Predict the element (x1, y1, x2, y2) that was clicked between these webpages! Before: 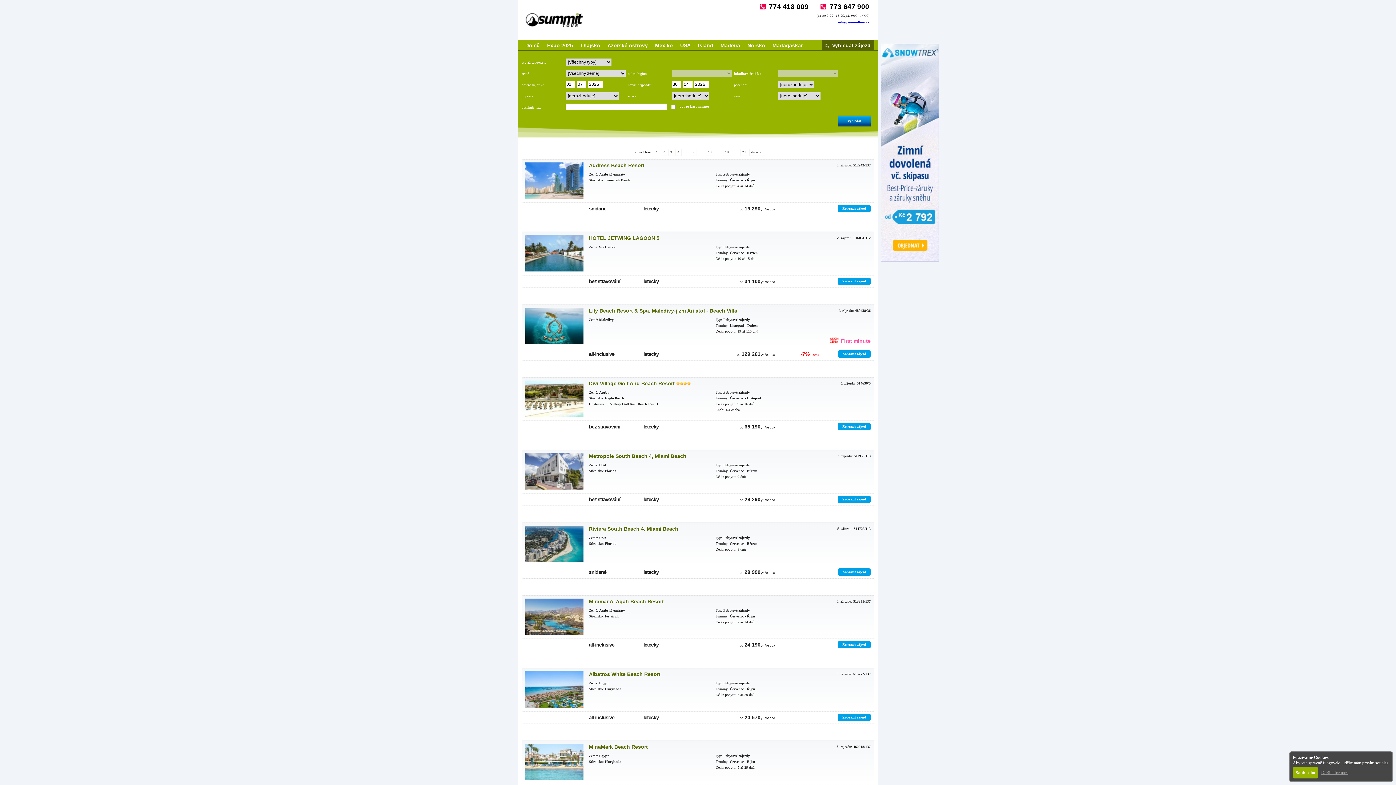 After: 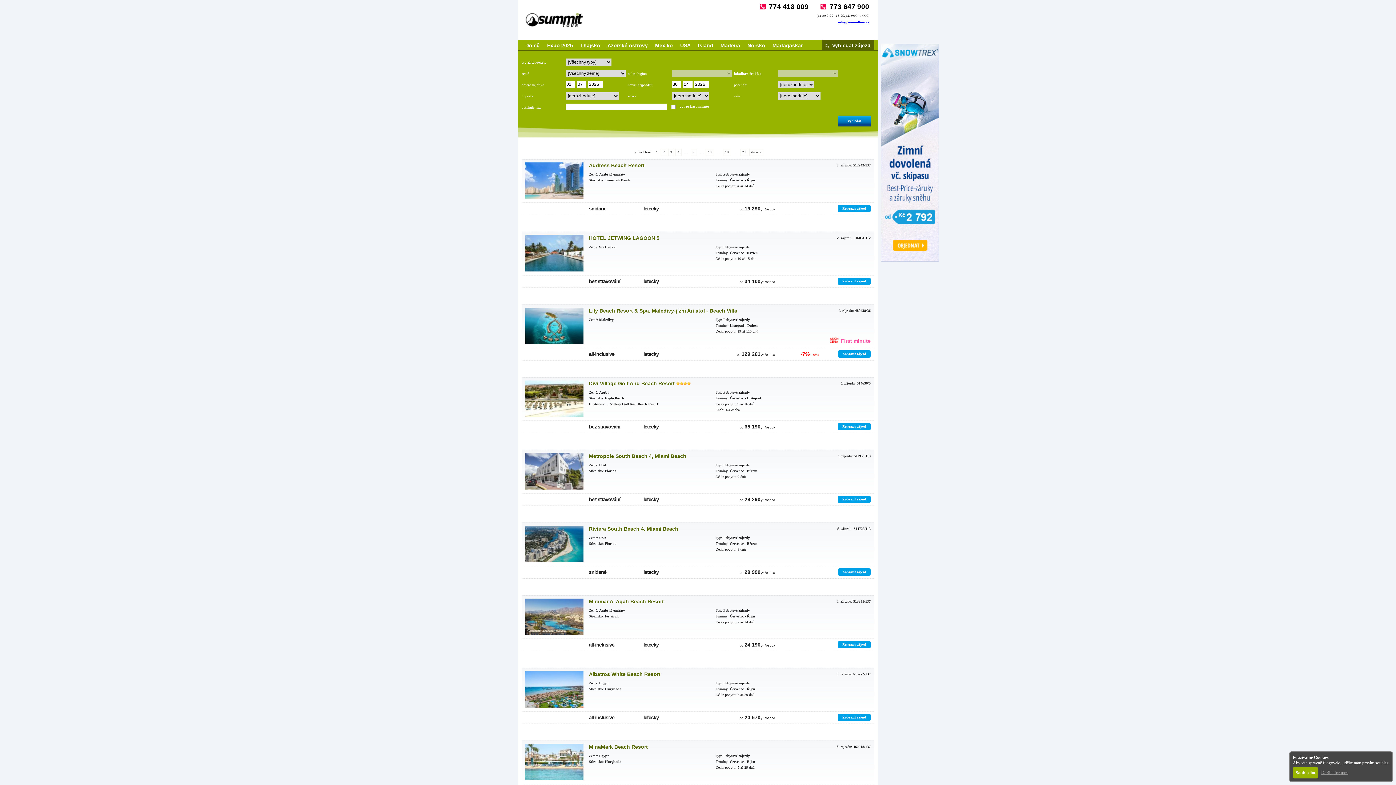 Action: label: Další informace bbox: (1321, 770, 1348, 775)